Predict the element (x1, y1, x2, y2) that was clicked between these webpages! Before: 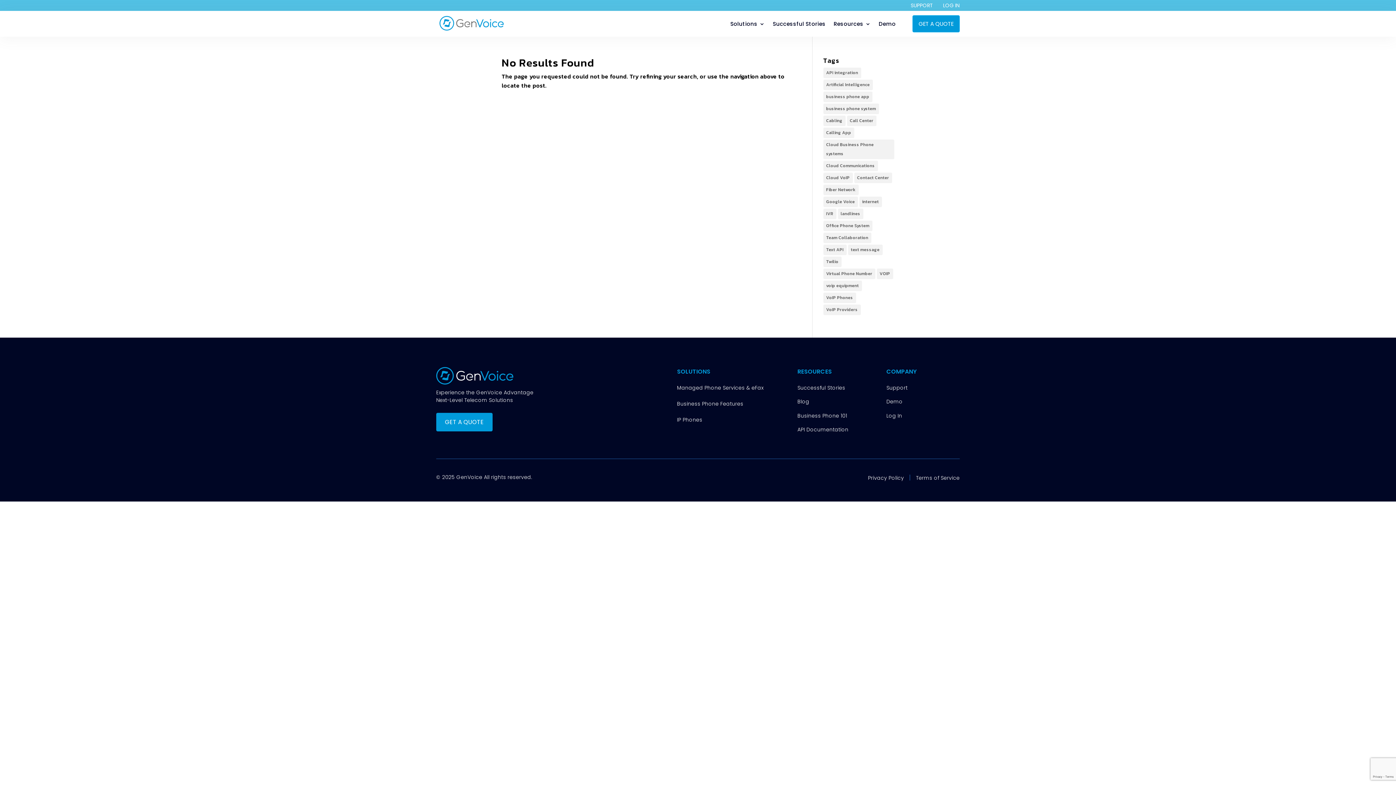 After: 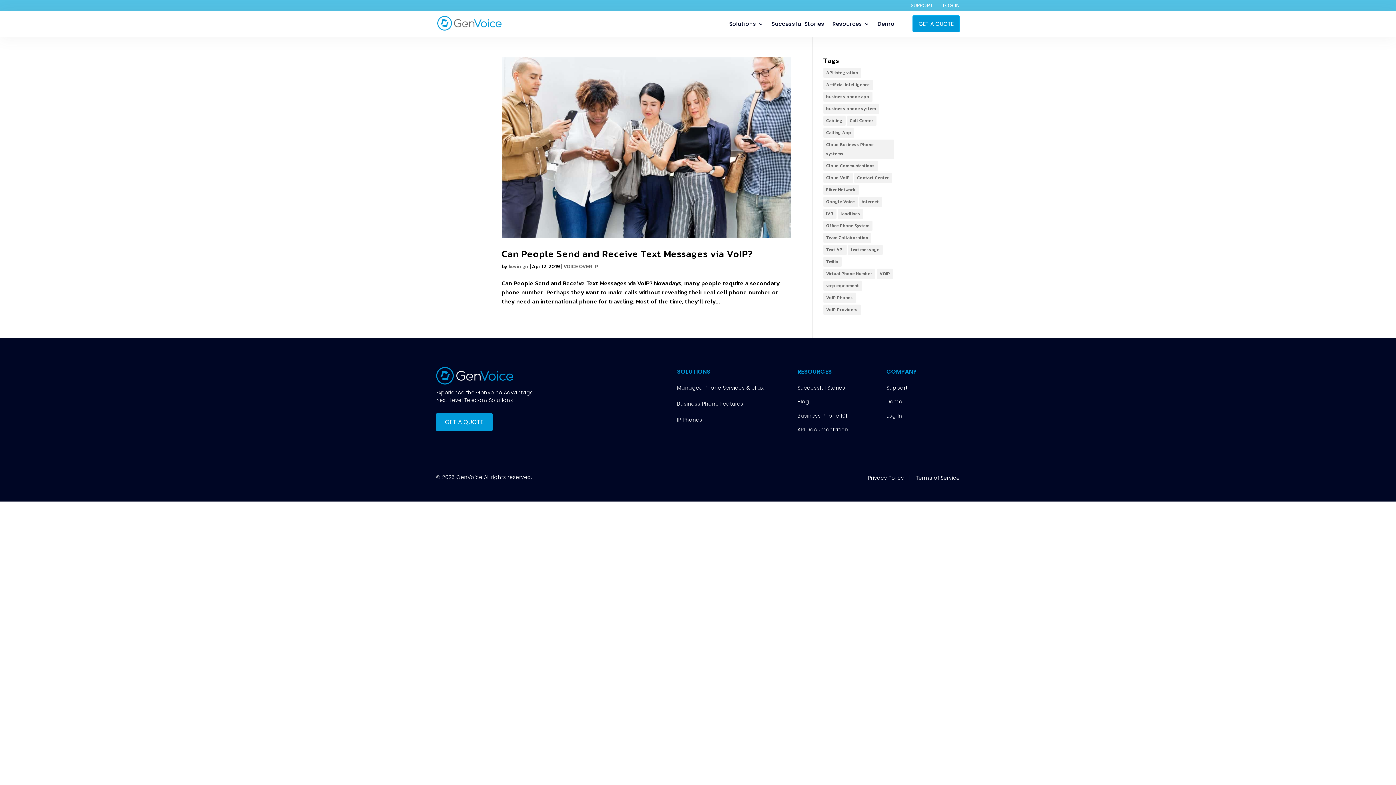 Action: bbox: (823, 244, 846, 255) label: Text API (1 item)